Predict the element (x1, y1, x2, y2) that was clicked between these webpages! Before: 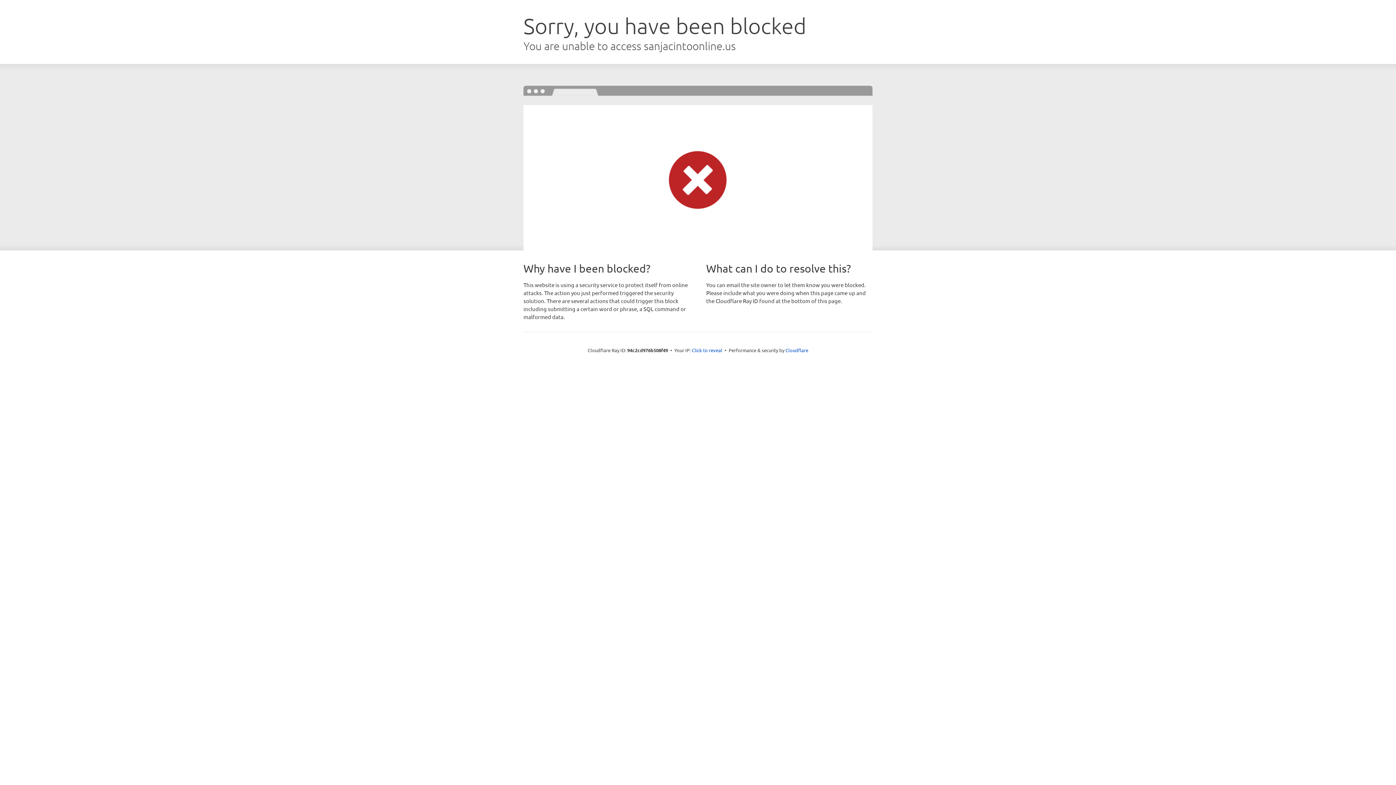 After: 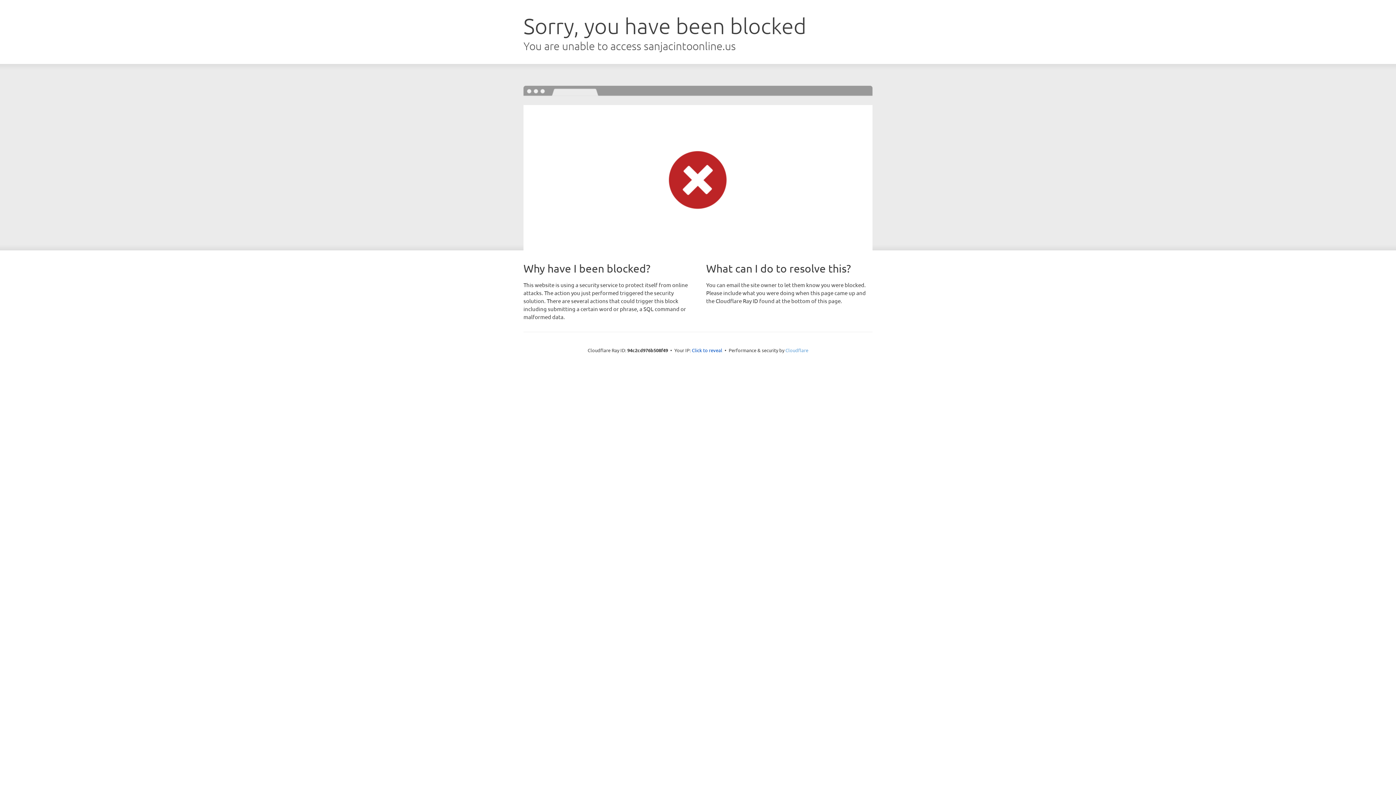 Action: label: Cloudflare bbox: (785, 347, 808, 353)